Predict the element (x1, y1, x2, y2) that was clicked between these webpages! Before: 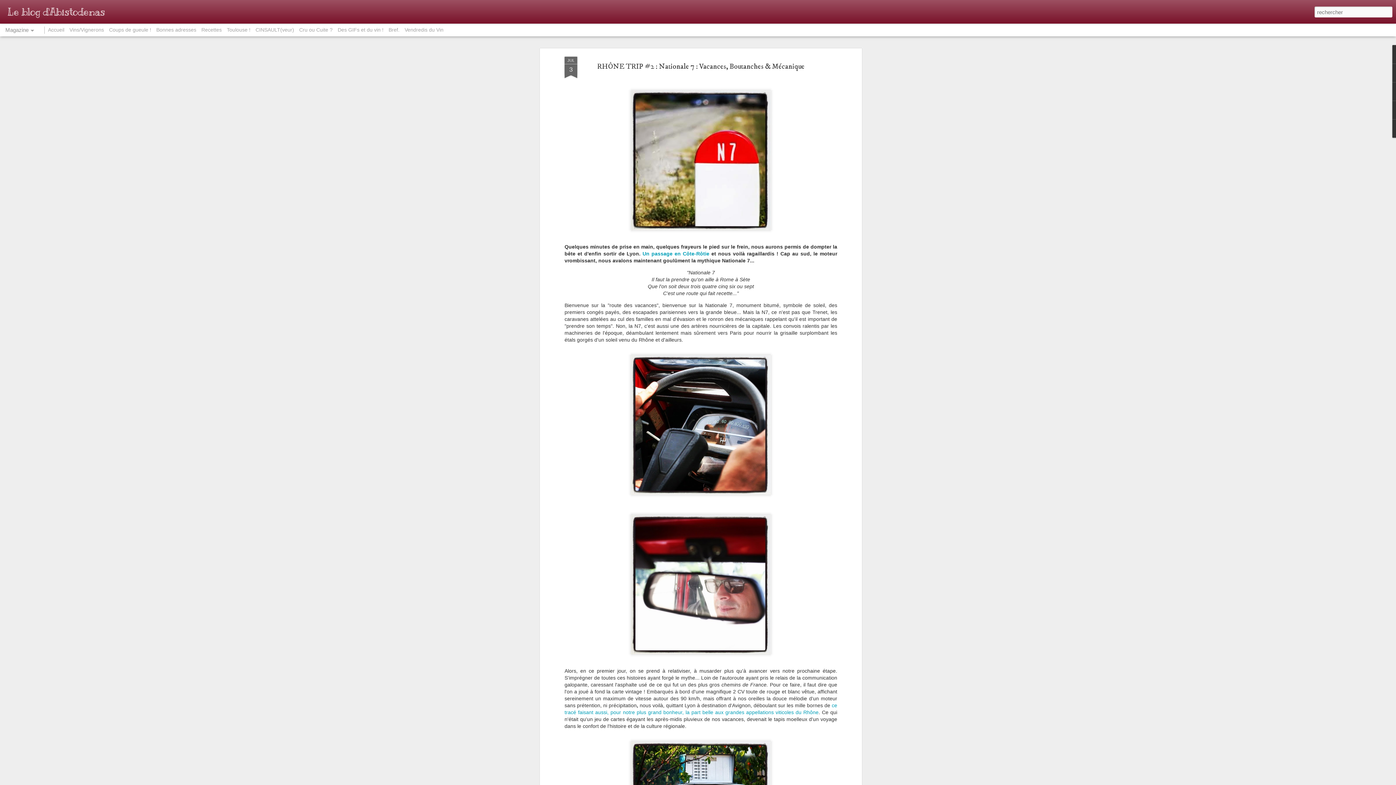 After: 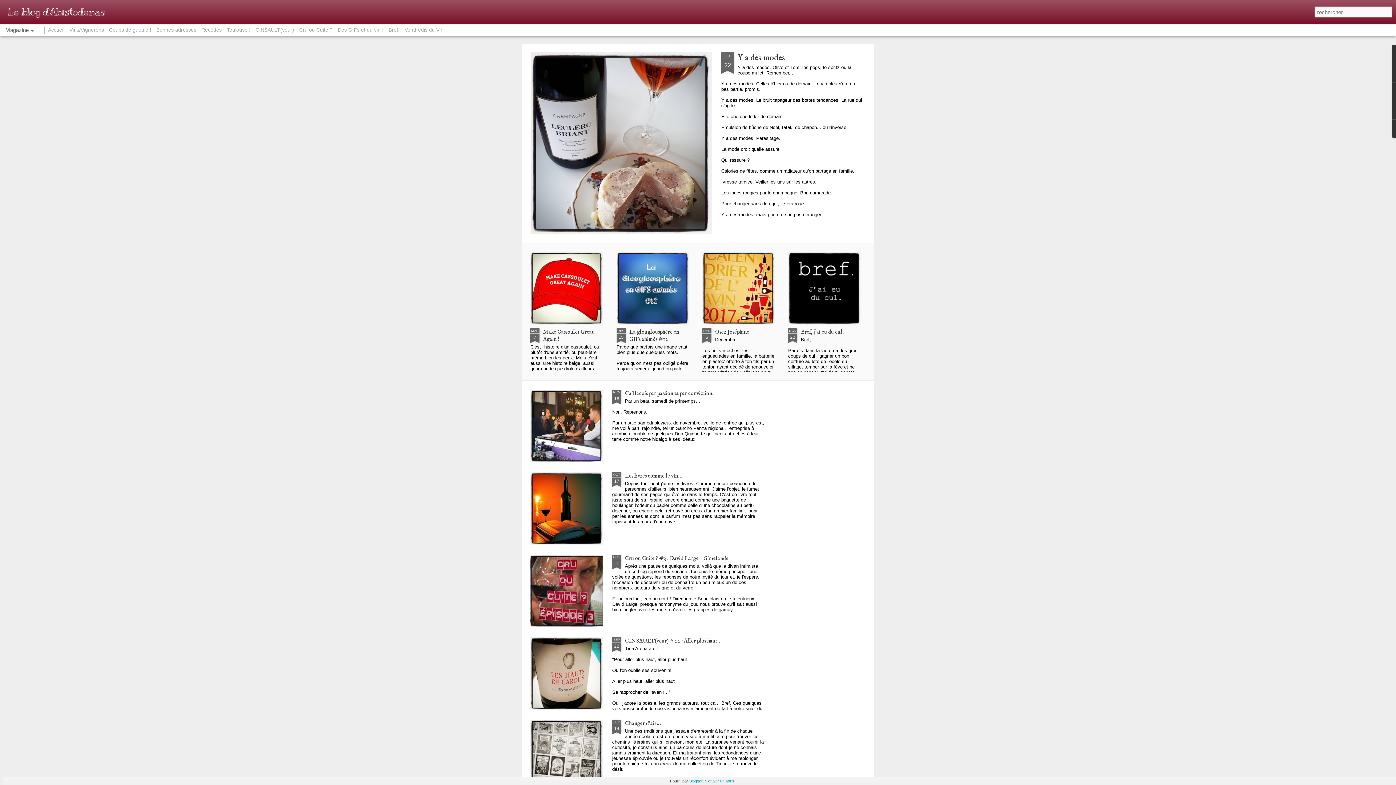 Action: label: Le blog d'Abistodenas bbox: (7, 10, 105, 17)